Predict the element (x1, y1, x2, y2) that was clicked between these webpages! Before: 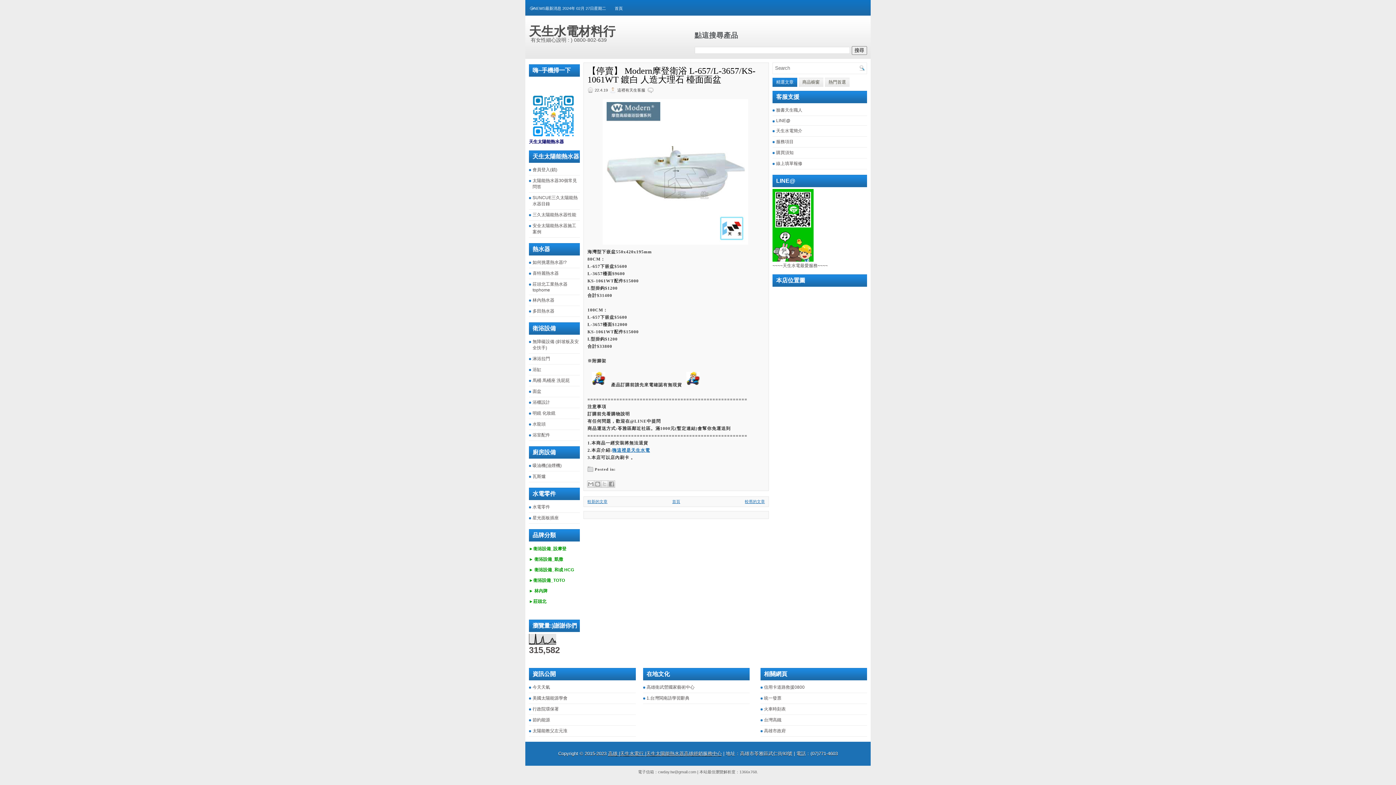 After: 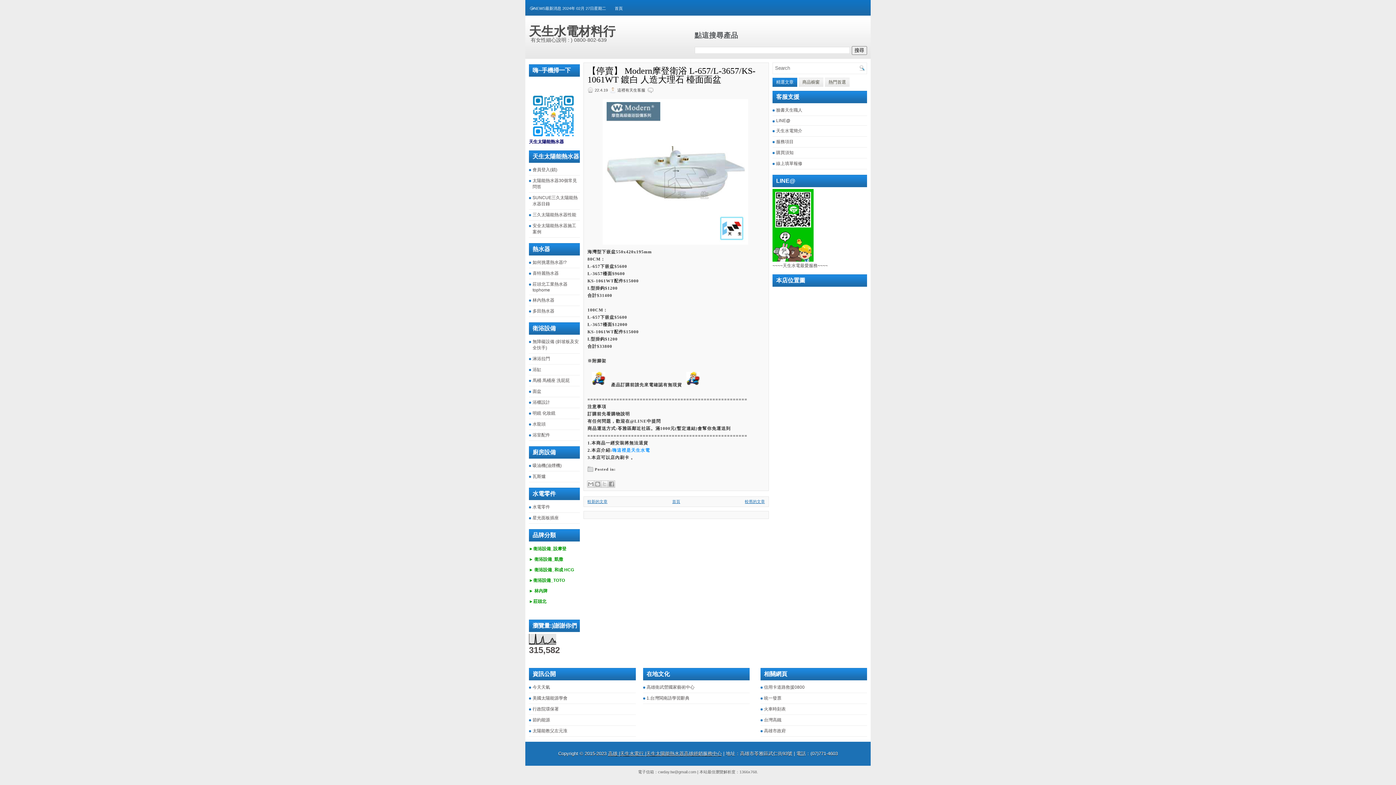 Action: bbox: (612, 448, 650, 453) label: 嗨這裡是天生水電